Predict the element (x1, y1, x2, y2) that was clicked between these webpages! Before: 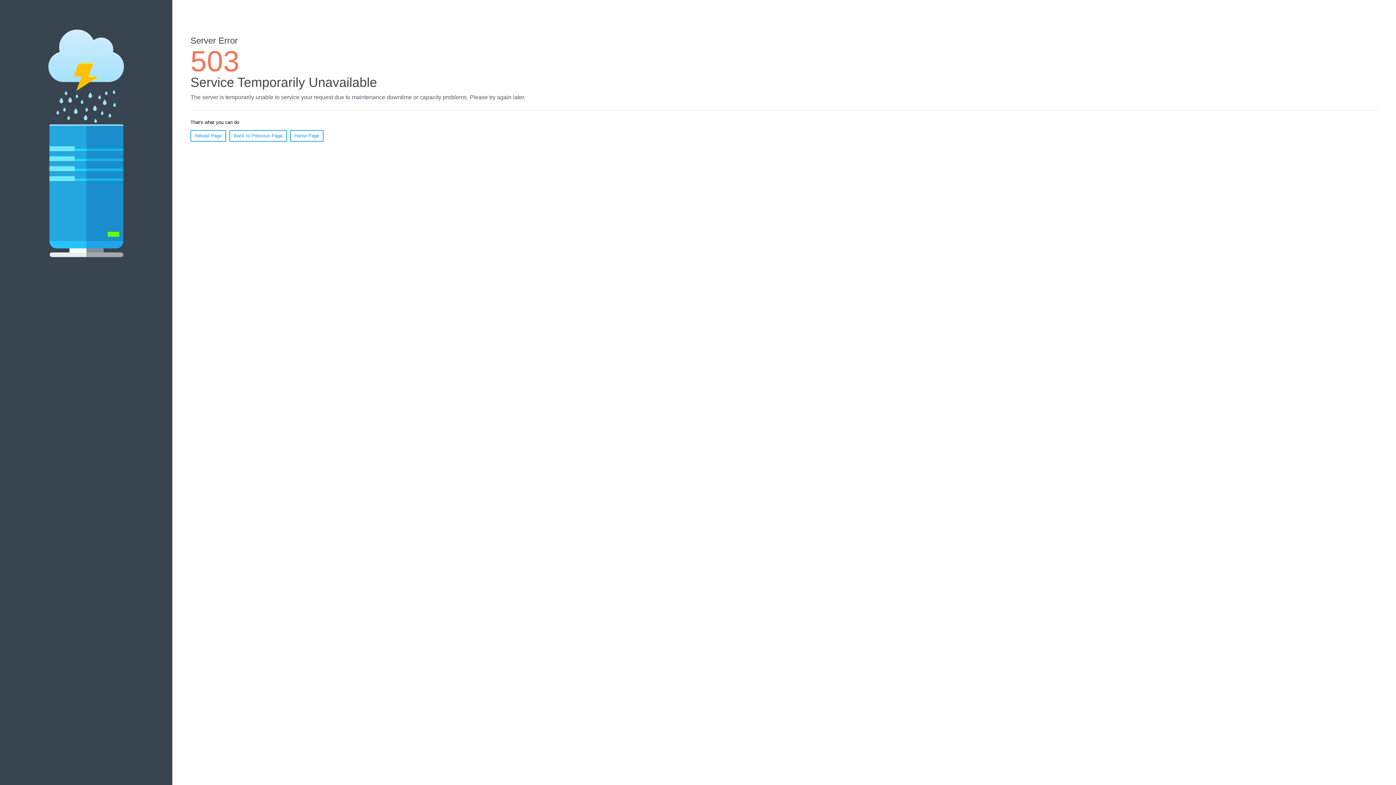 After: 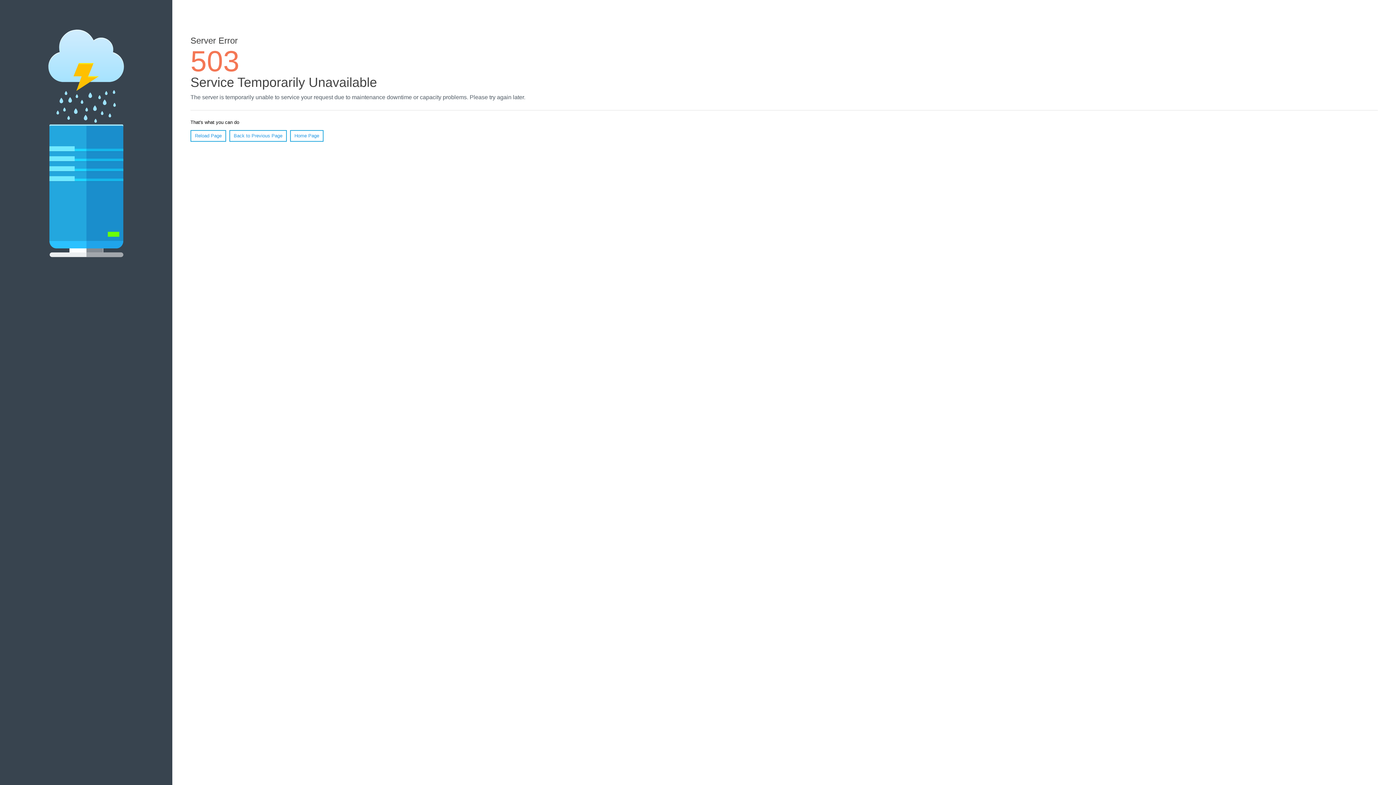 Action: label: Reload Page bbox: (190, 130, 226, 141)